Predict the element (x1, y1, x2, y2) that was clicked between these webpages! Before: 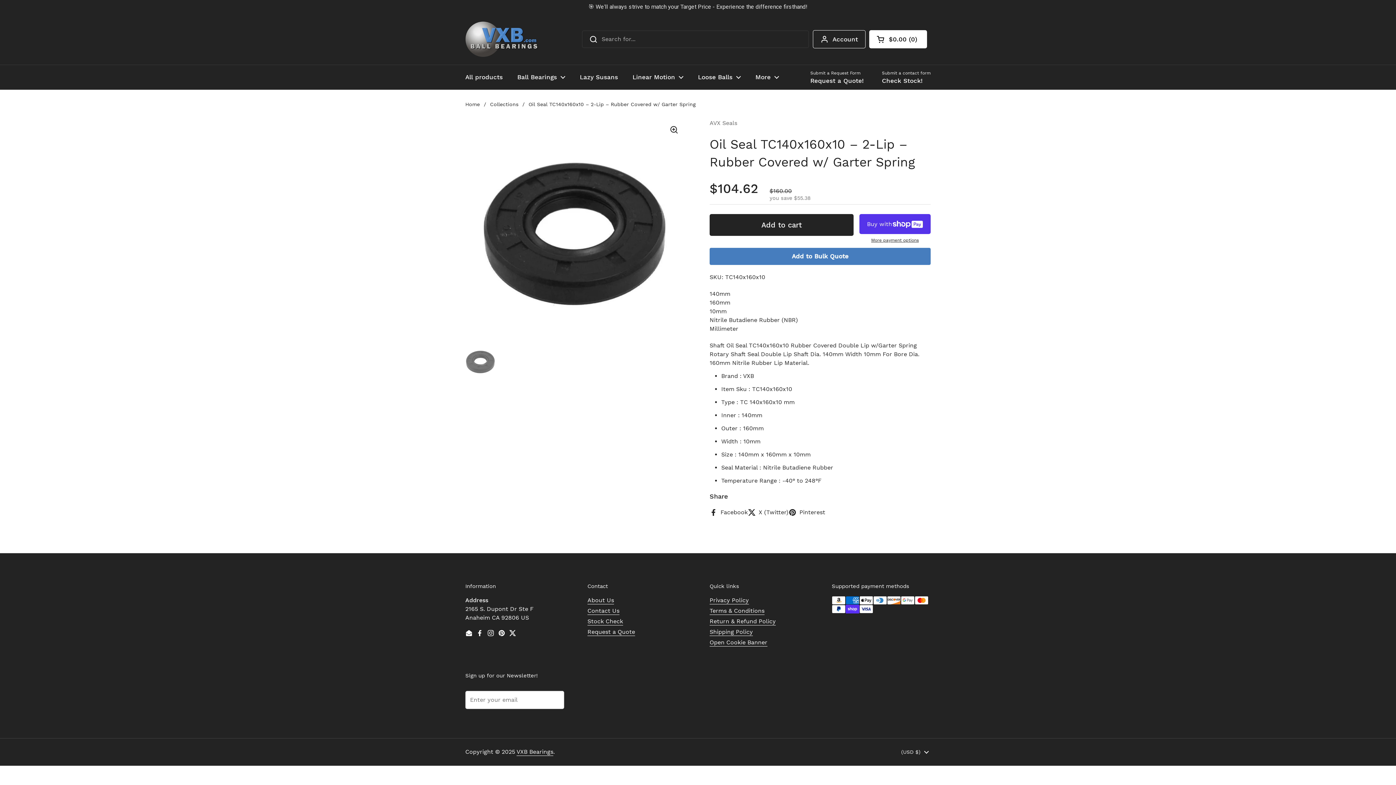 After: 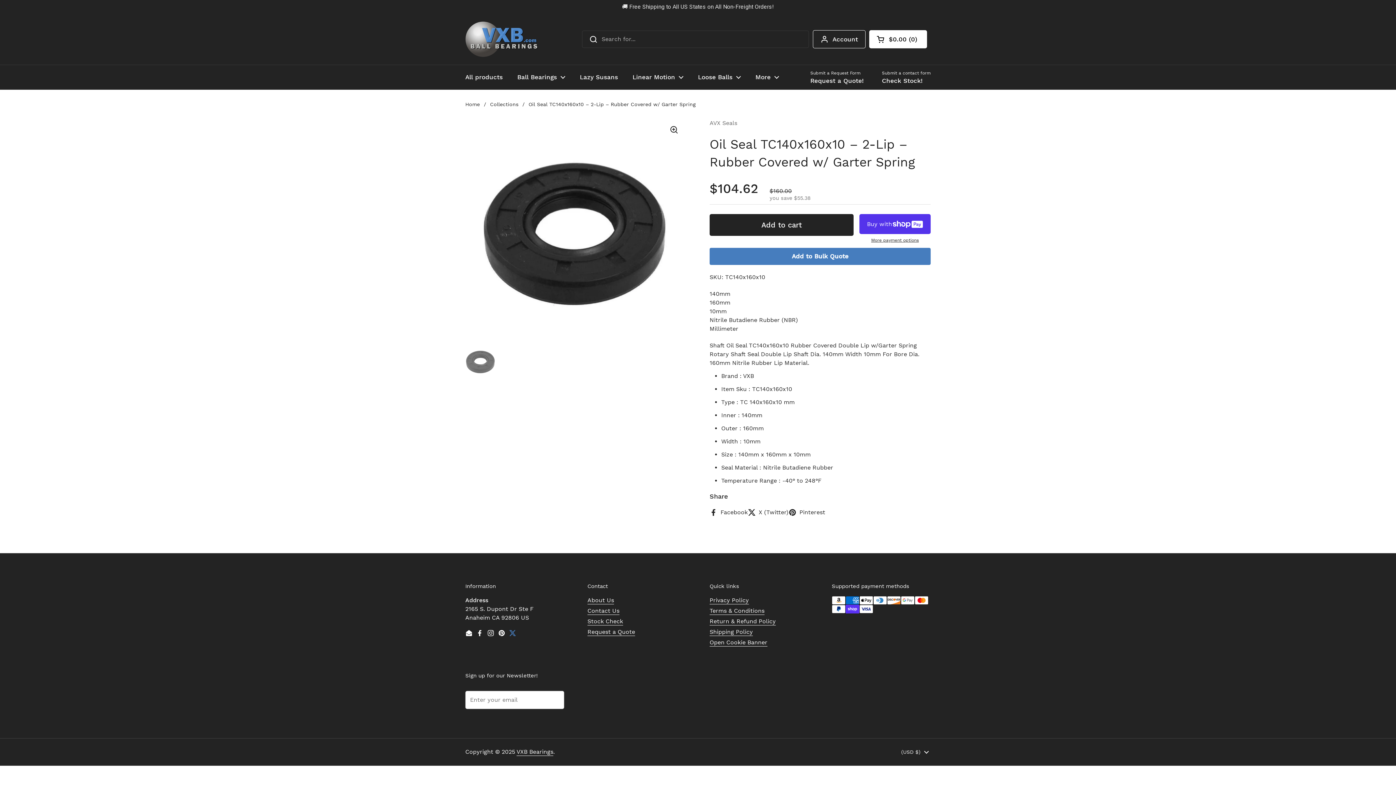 Action: bbox: (509, 616, 516, 623) label: Twitter